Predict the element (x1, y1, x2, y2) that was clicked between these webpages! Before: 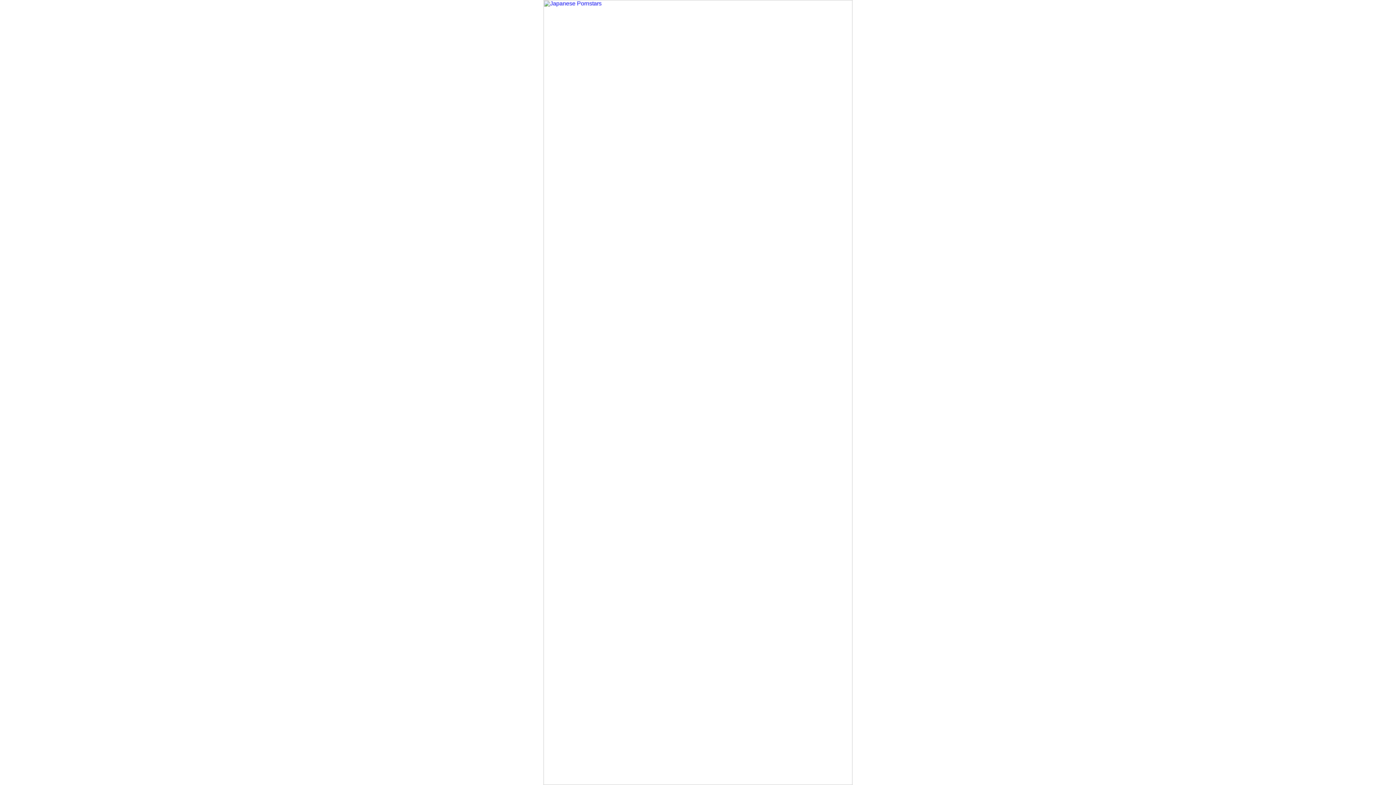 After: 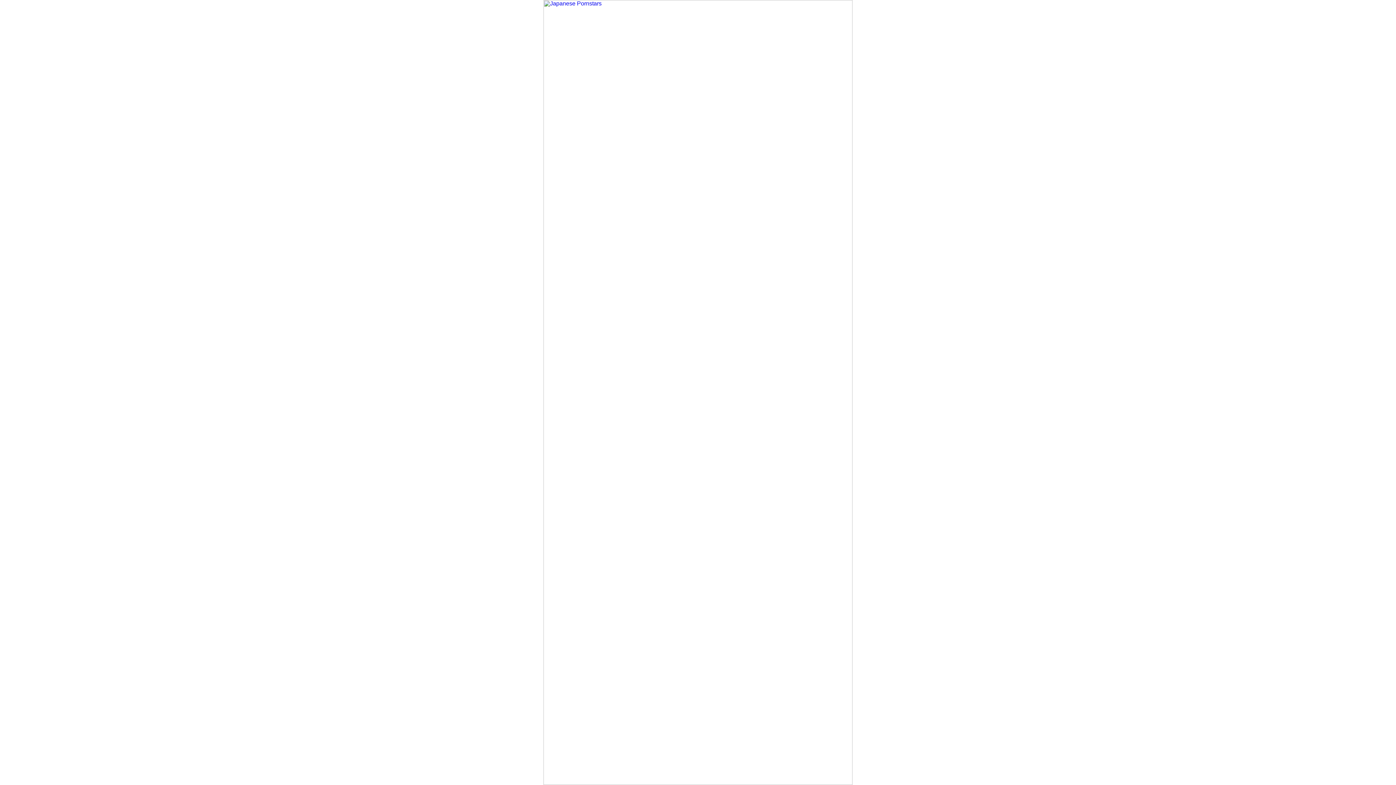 Action: bbox: (543, 780, 852, 786)